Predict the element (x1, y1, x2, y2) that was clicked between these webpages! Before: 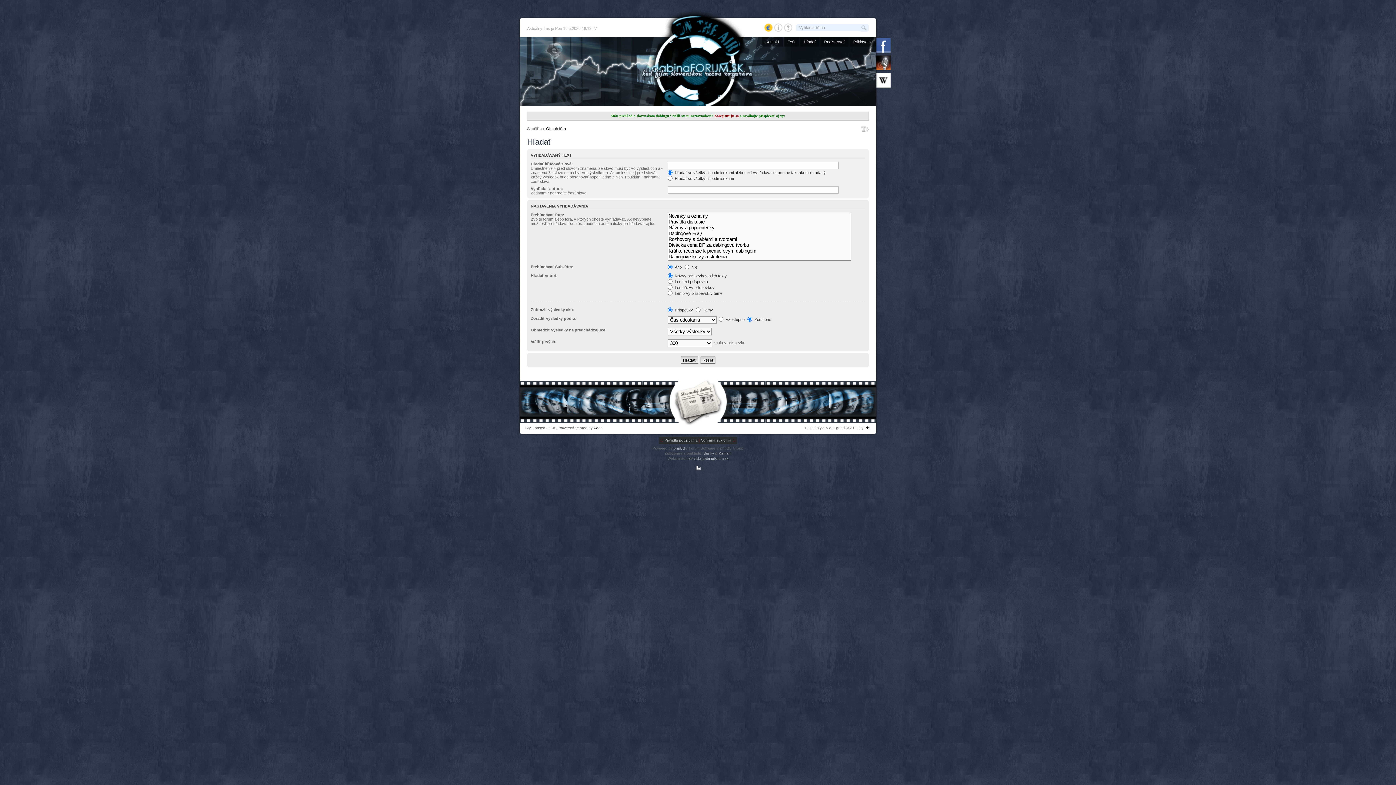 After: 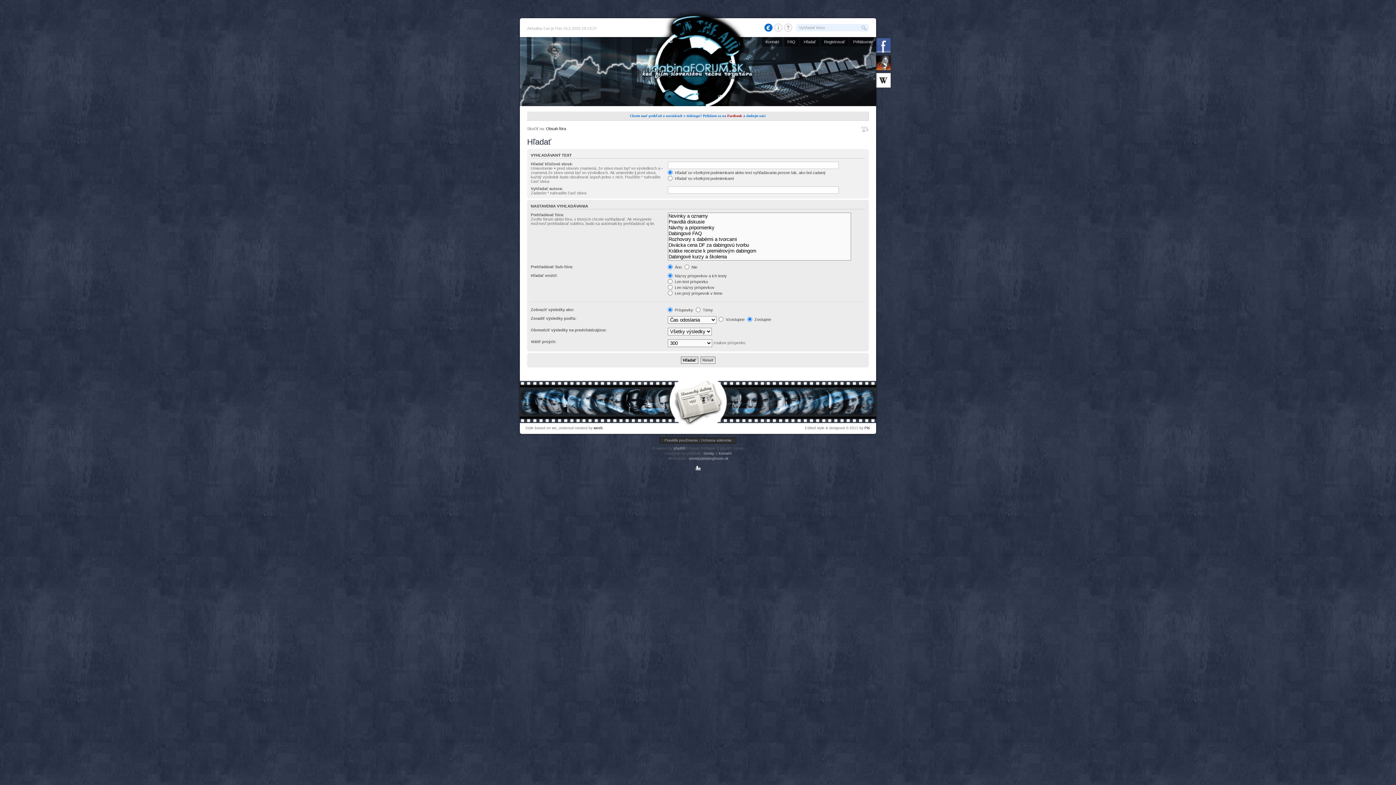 Action: bbox: (695, 468, 701, 472)